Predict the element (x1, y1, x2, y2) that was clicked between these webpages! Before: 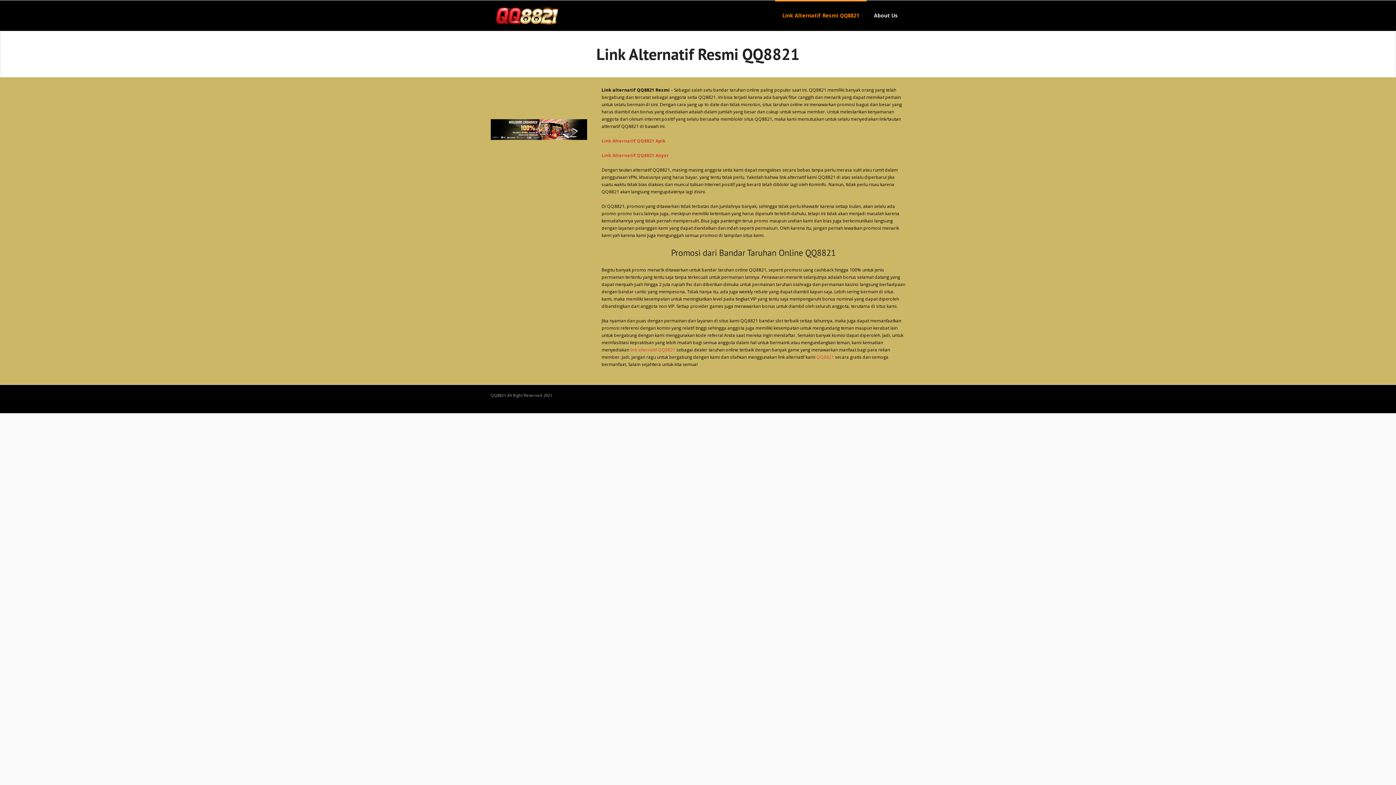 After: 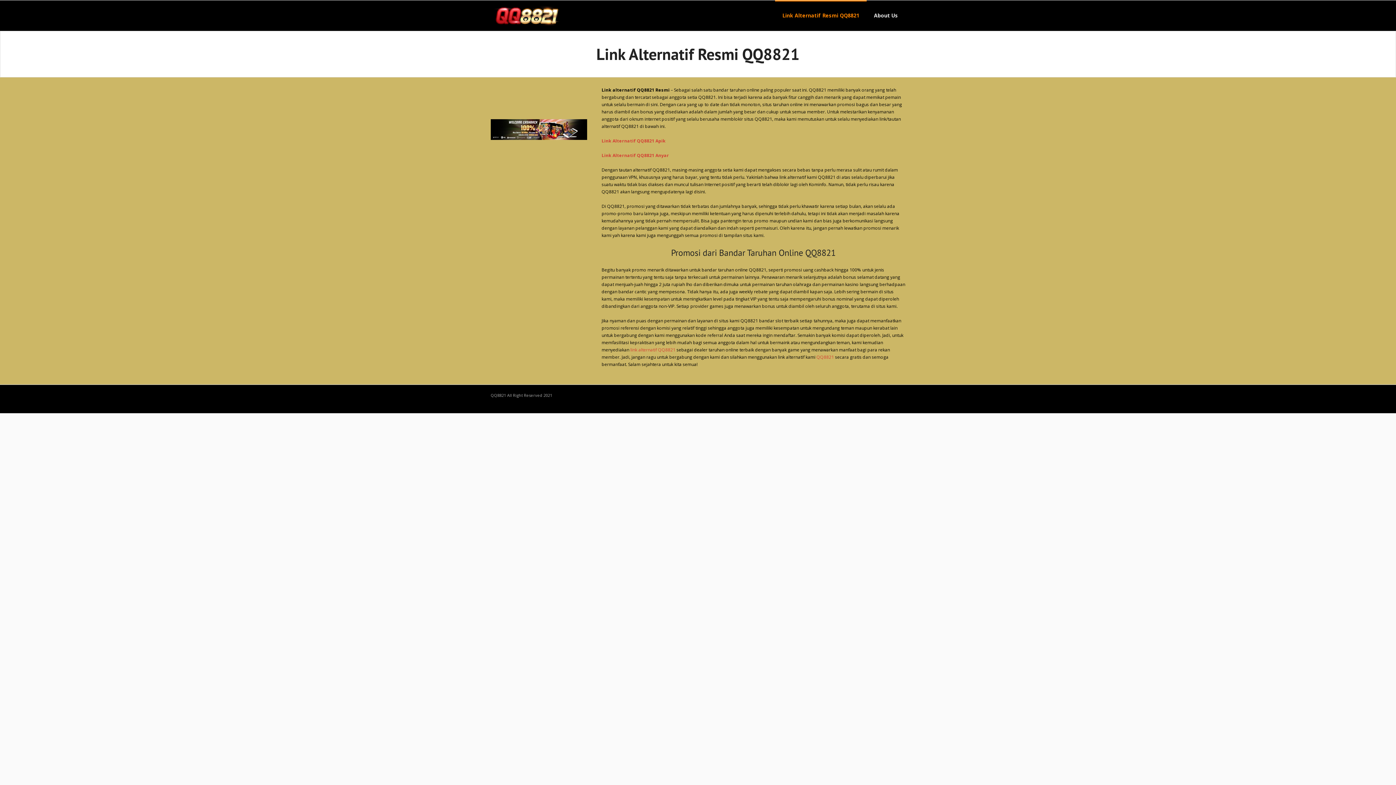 Action: bbox: (775, 0, 866, 30) label: Link Alternatif Resmi QQ8821